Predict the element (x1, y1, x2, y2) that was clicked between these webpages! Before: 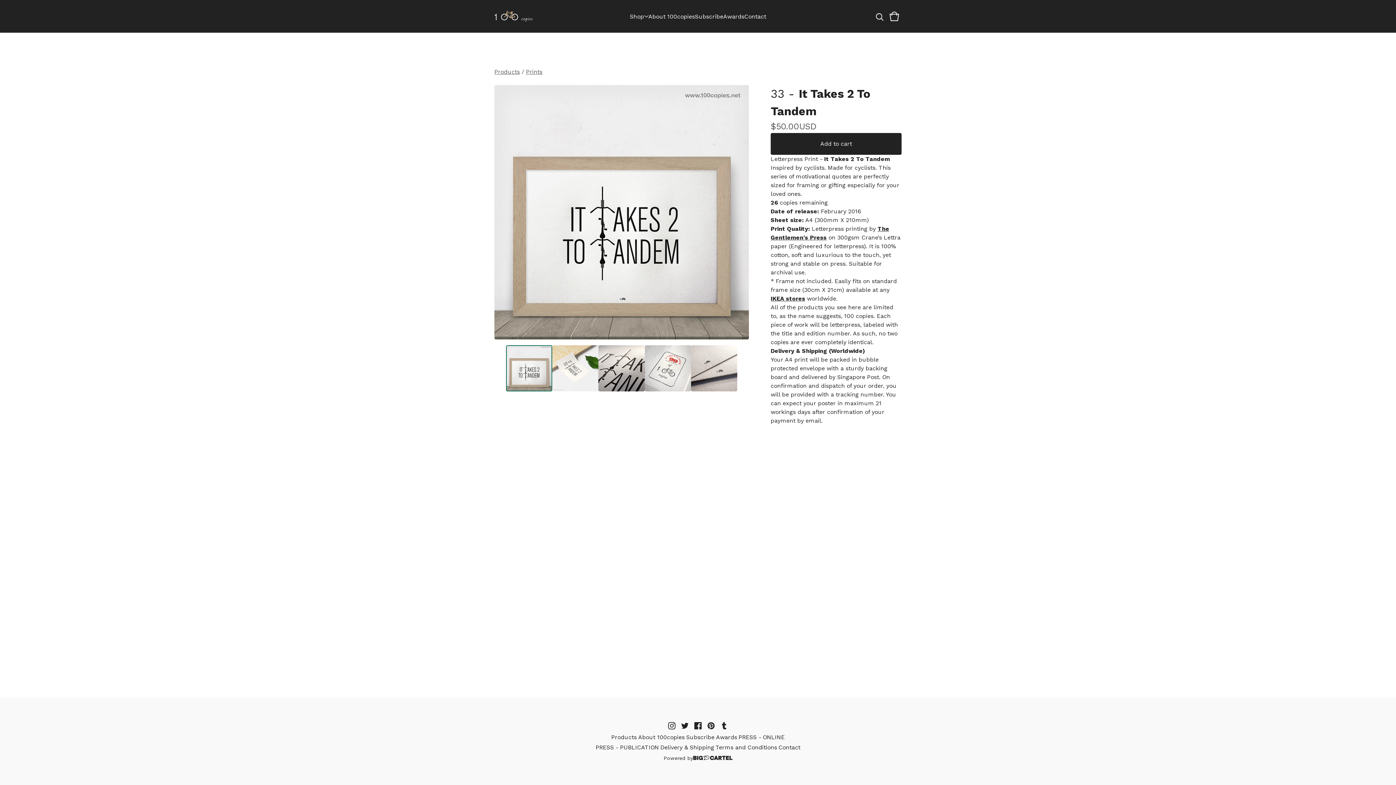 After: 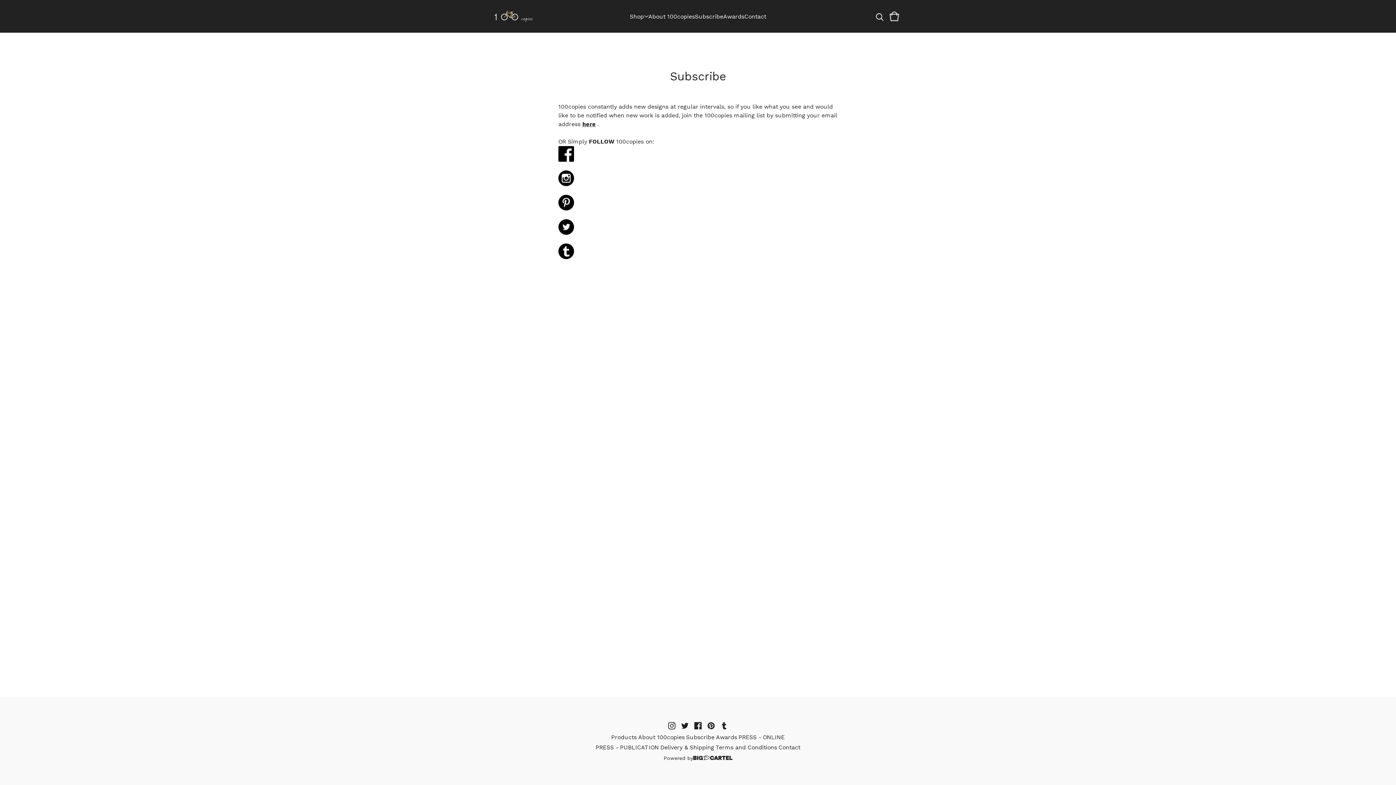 Action: bbox: (695, 12, 723, 19) label: Subscribe